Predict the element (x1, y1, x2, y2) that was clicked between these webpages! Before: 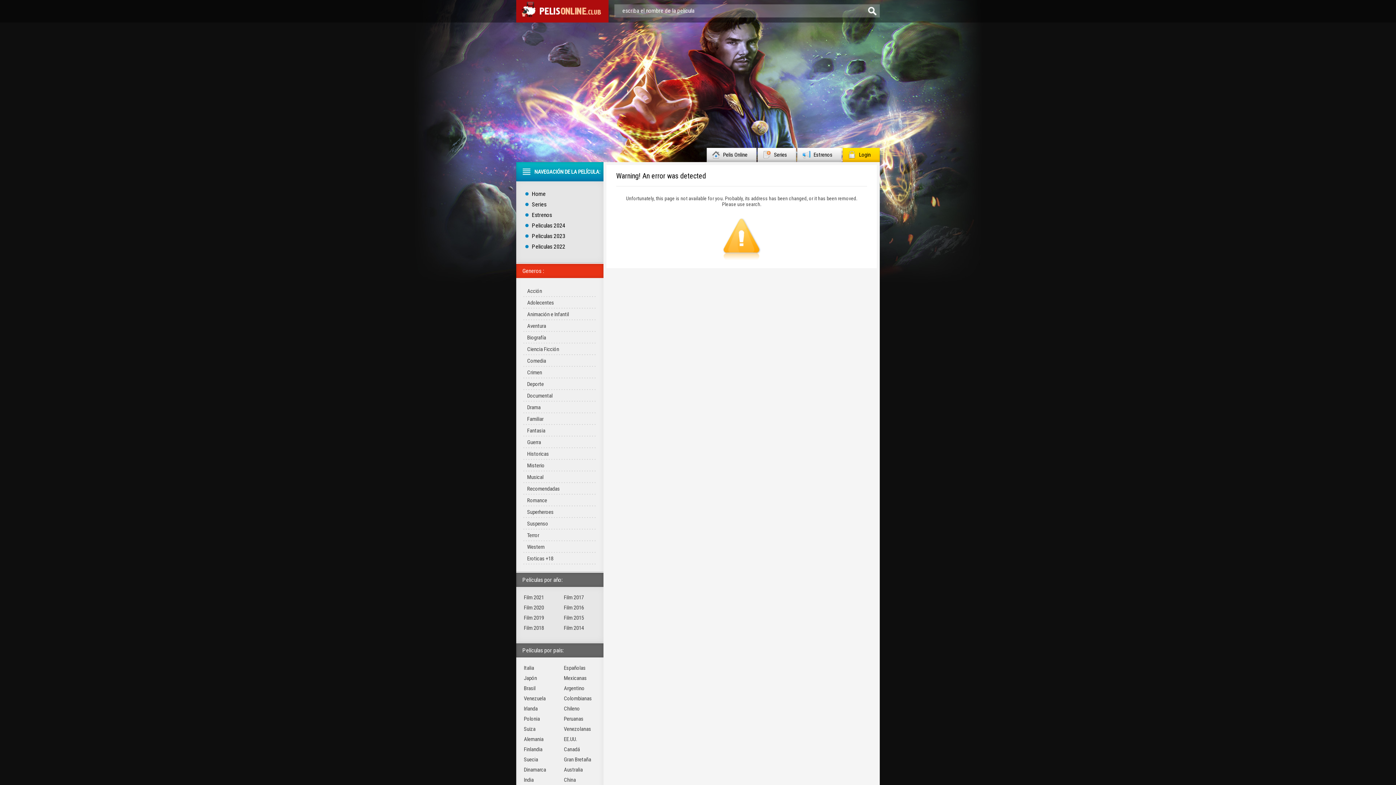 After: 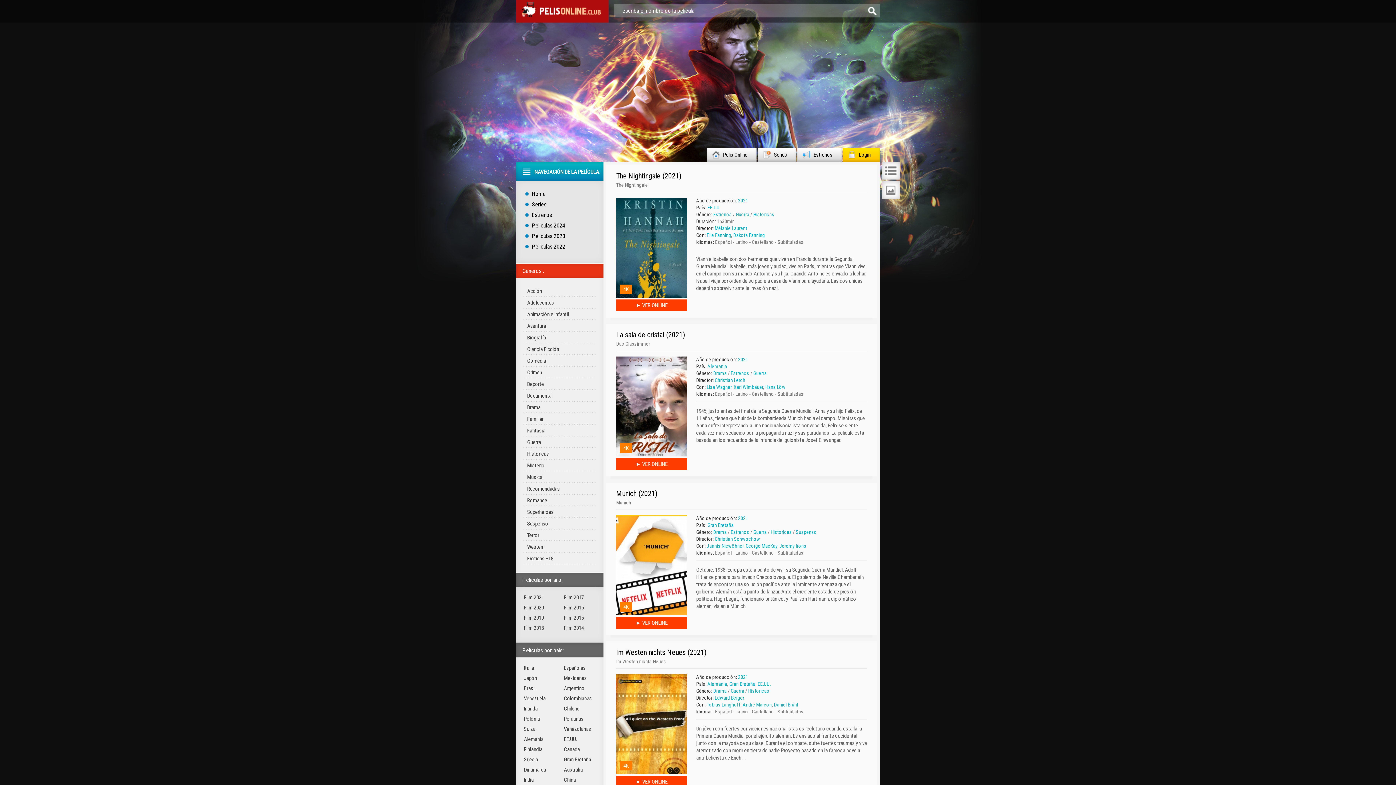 Action: label: Guerra bbox: (523, 436, 596, 448)